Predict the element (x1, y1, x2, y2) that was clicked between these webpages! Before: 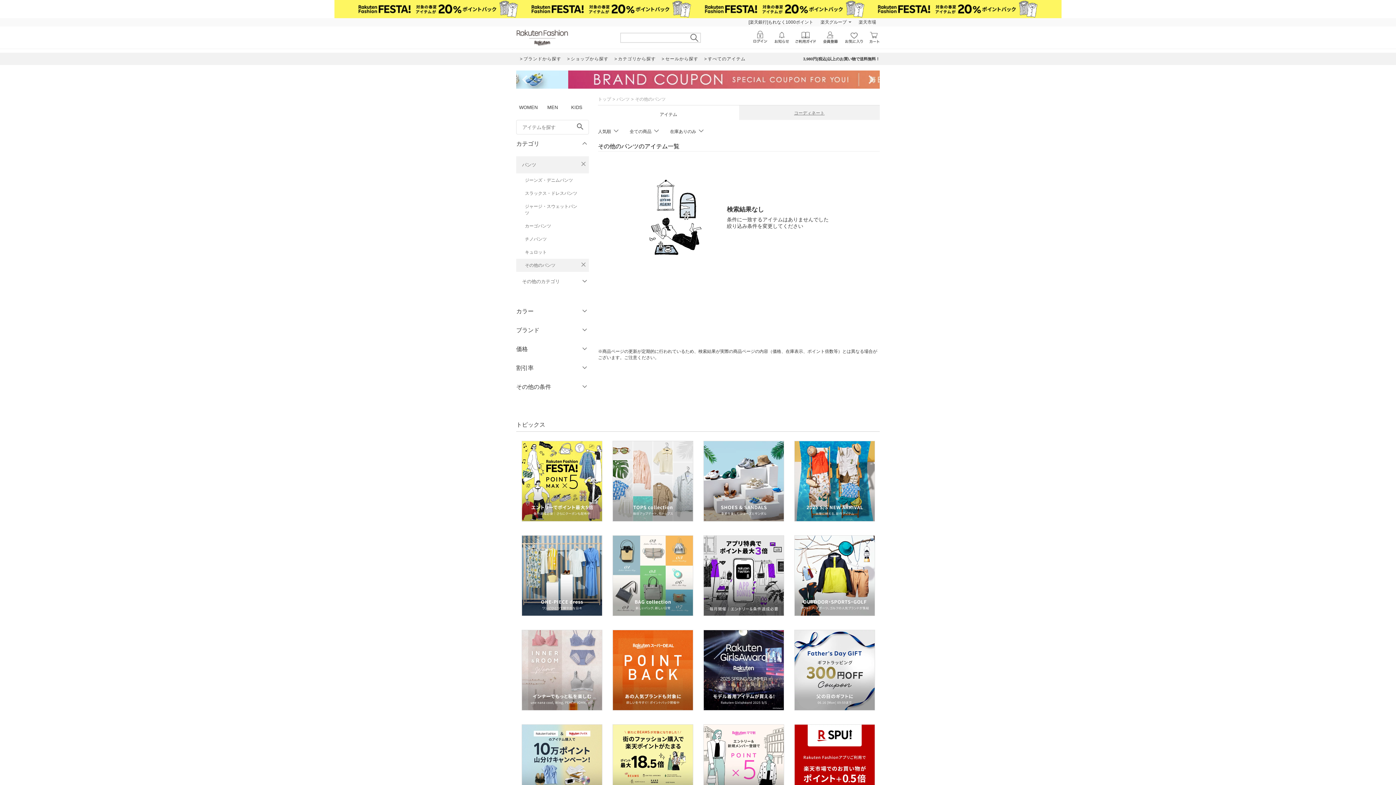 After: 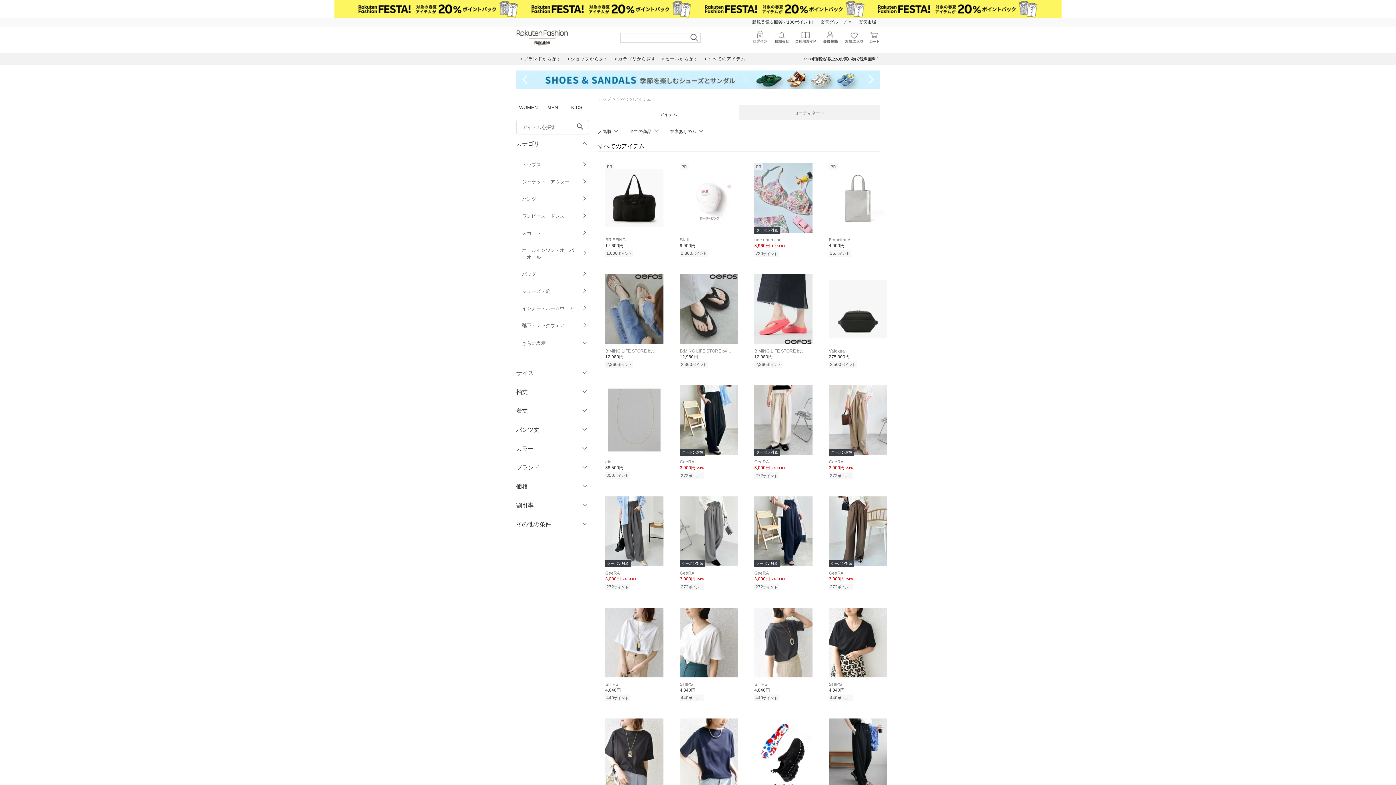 Action: label: すべてのアイテム bbox: (701, 52, 748, 65)